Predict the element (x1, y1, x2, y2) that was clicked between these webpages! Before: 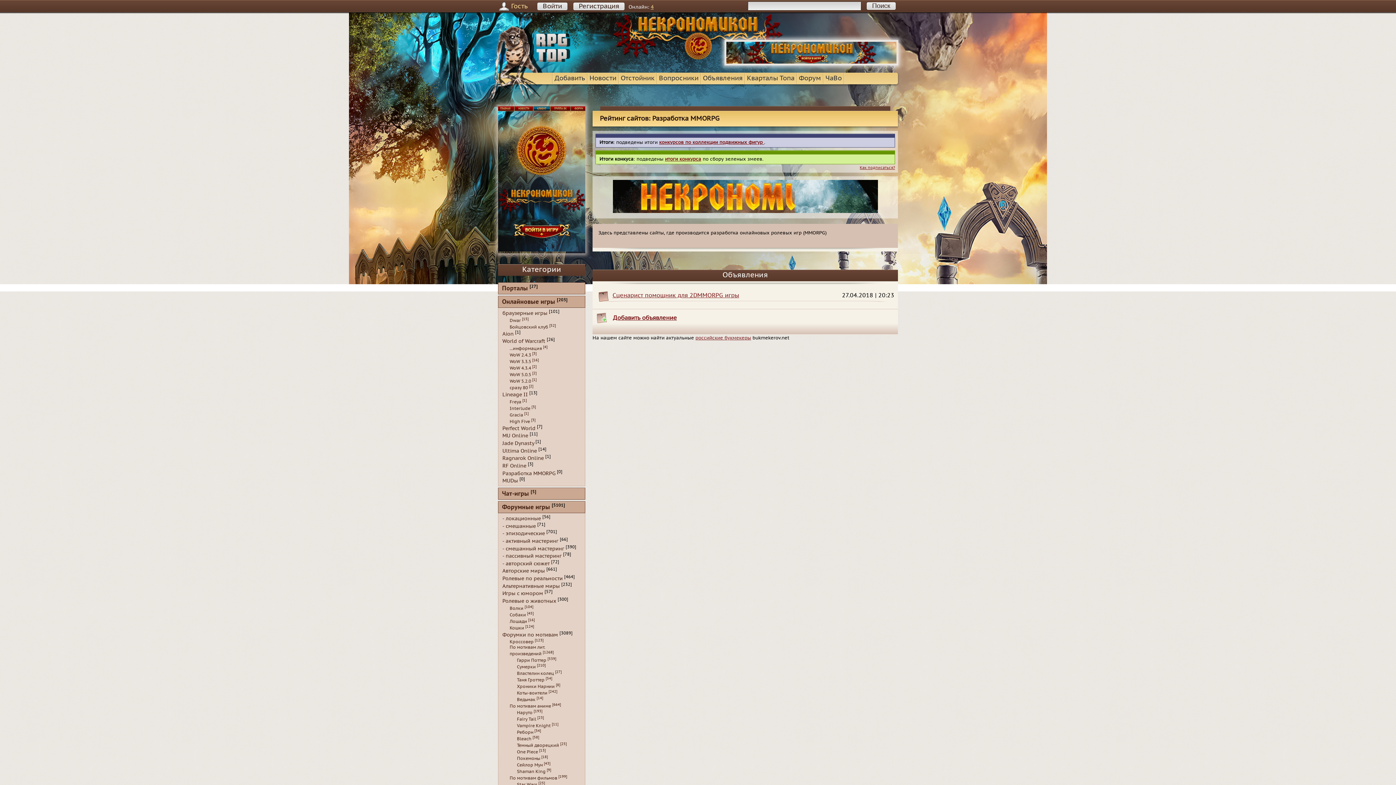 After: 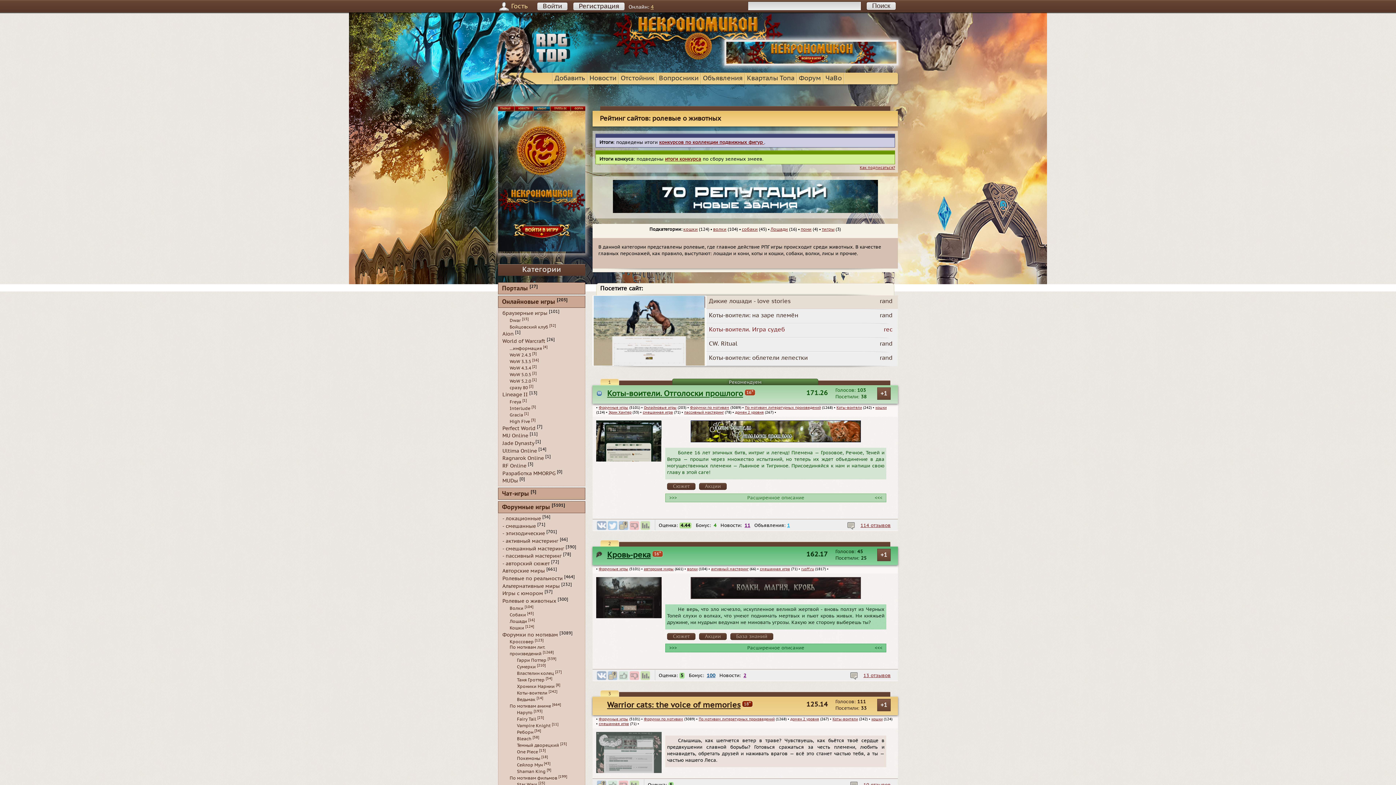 Action: bbox: (502, 598, 556, 604) label: Ролевые о животных